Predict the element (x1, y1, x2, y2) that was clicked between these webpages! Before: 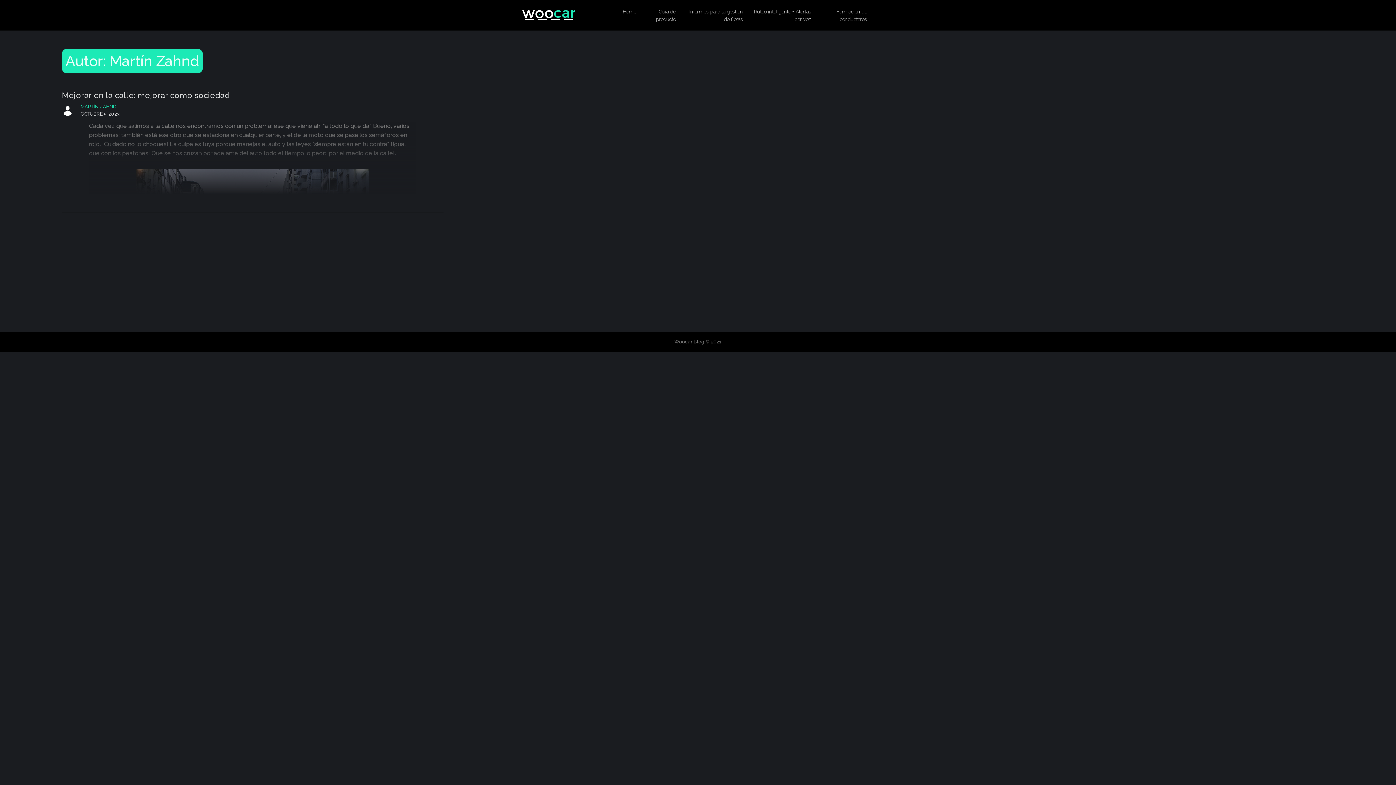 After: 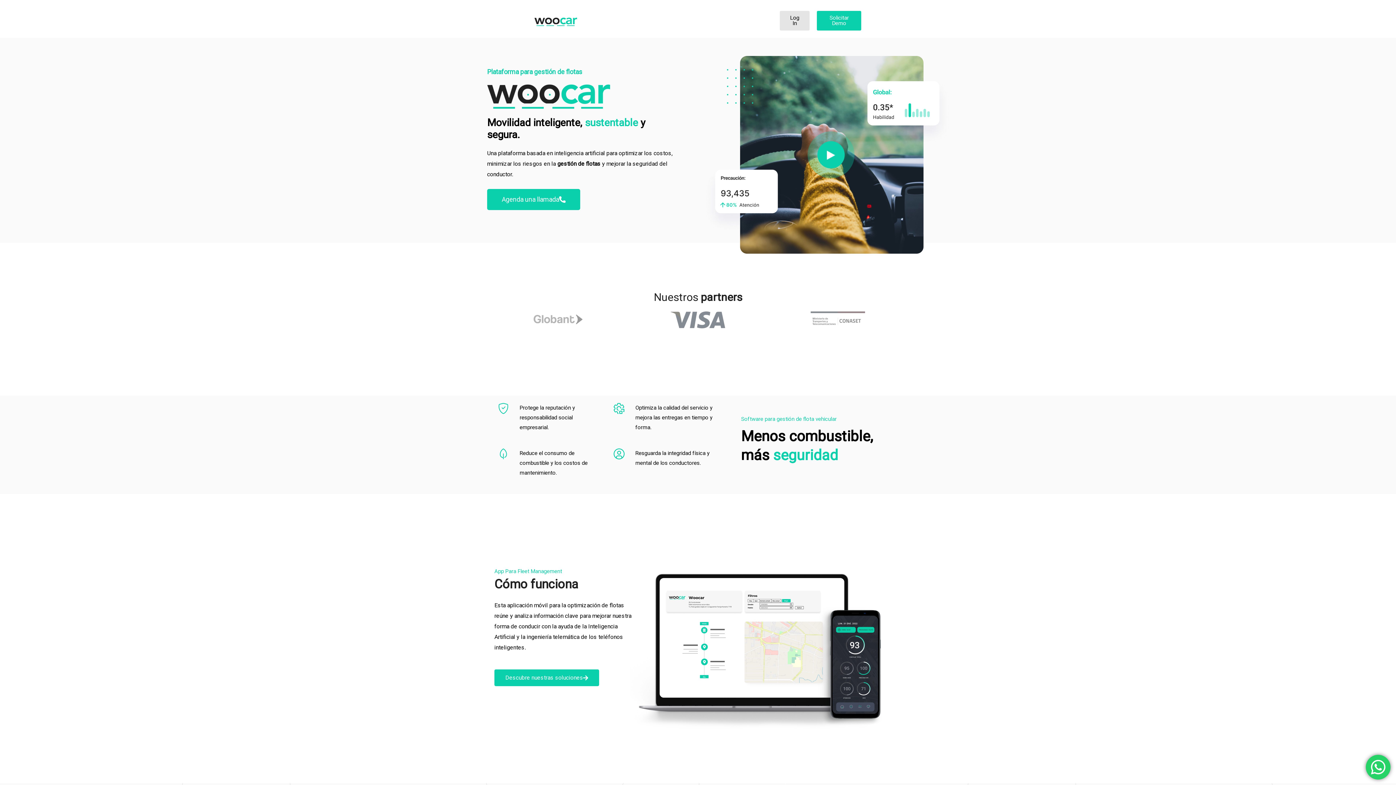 Action: bbox: (521, 9, 576, 21)